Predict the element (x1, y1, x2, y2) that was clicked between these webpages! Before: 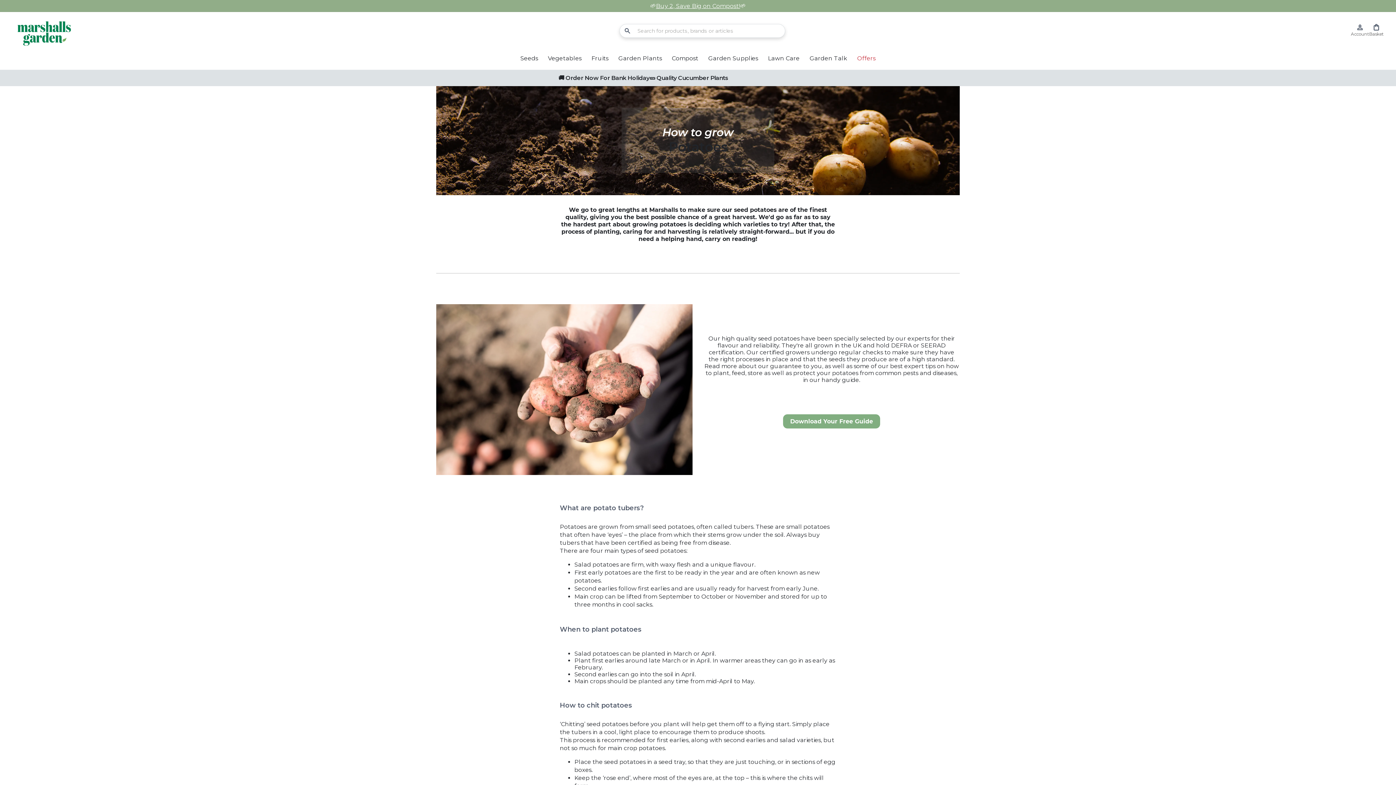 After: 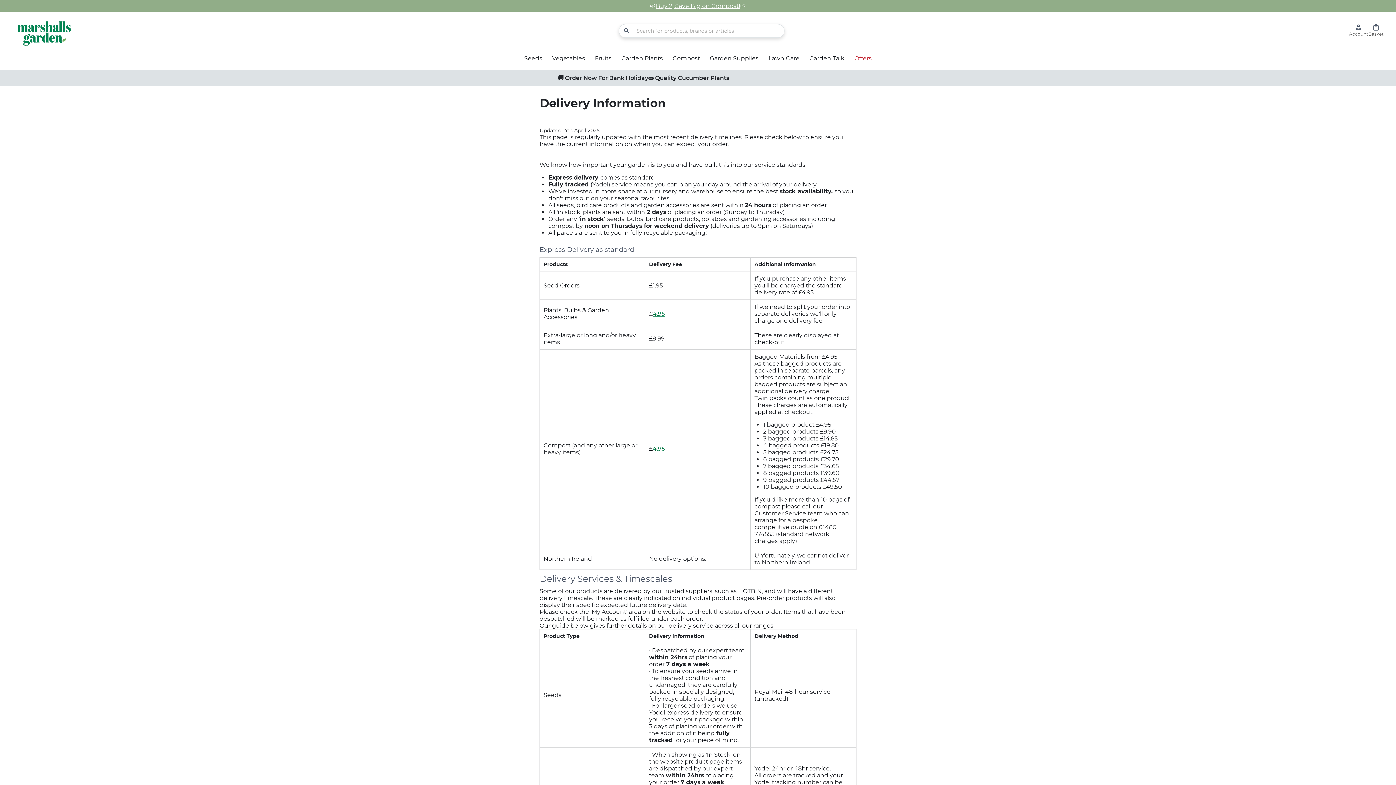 Action: bbox: (558, 74, 649, 81) label: 🚚 Order Now For Bank Holiday